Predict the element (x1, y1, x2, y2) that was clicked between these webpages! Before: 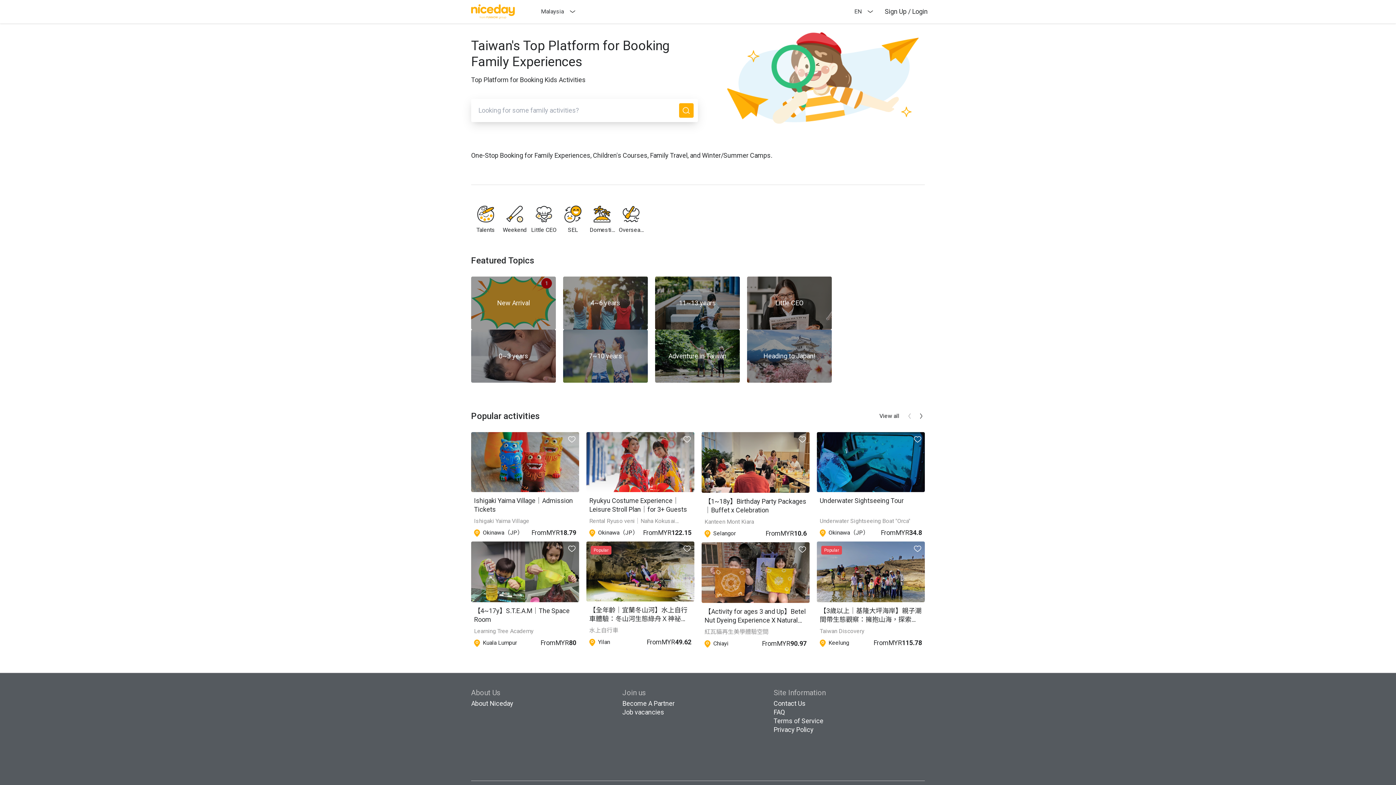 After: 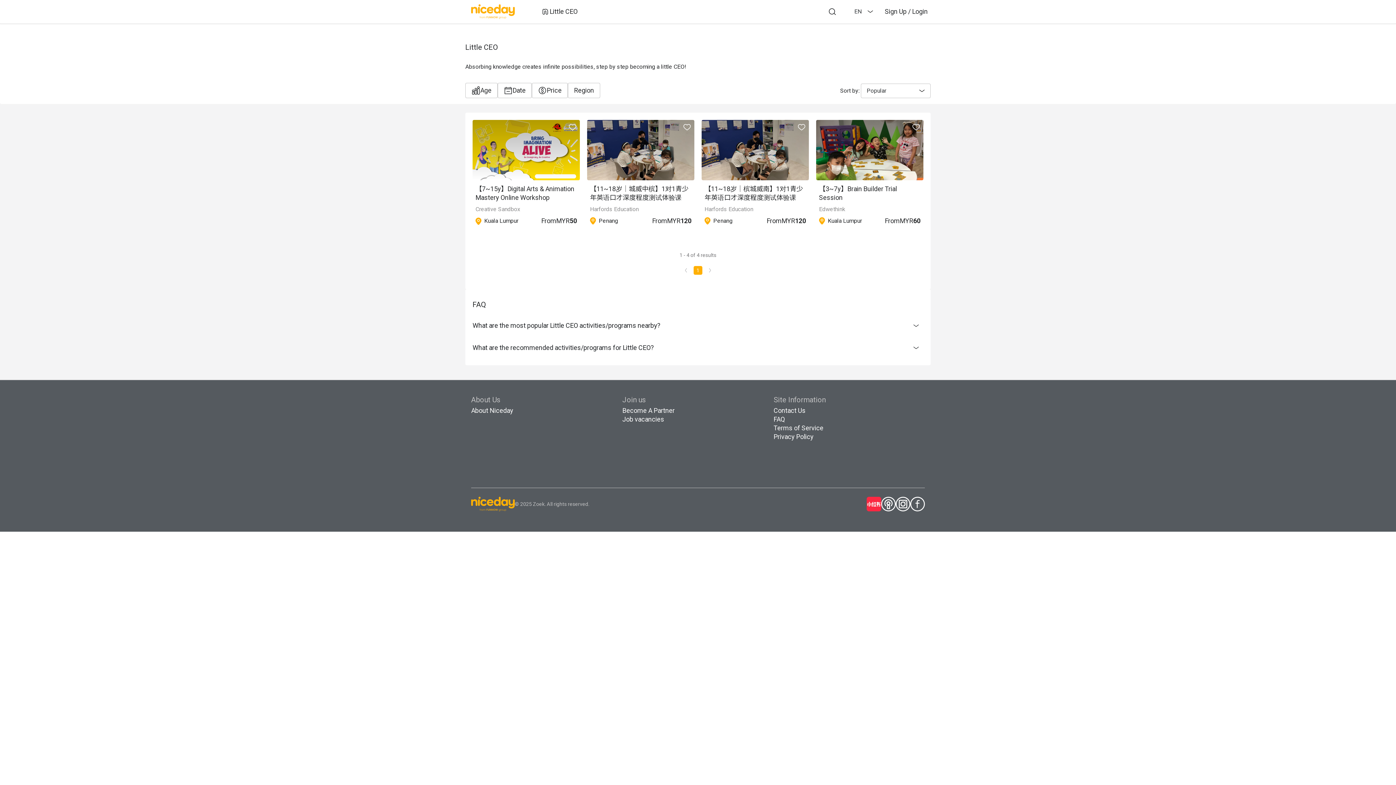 Action: label: Little CEO bbox: (529, 269, 558, 306)